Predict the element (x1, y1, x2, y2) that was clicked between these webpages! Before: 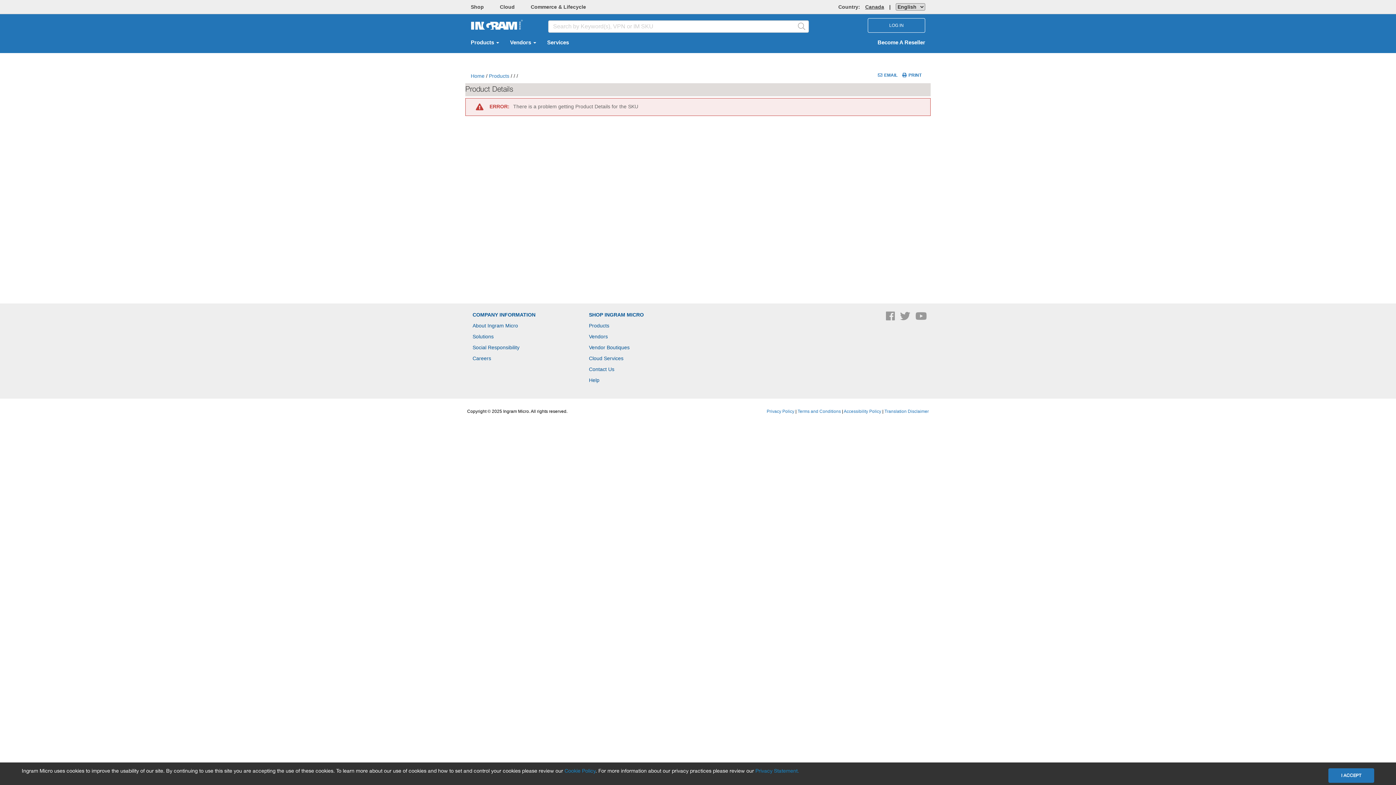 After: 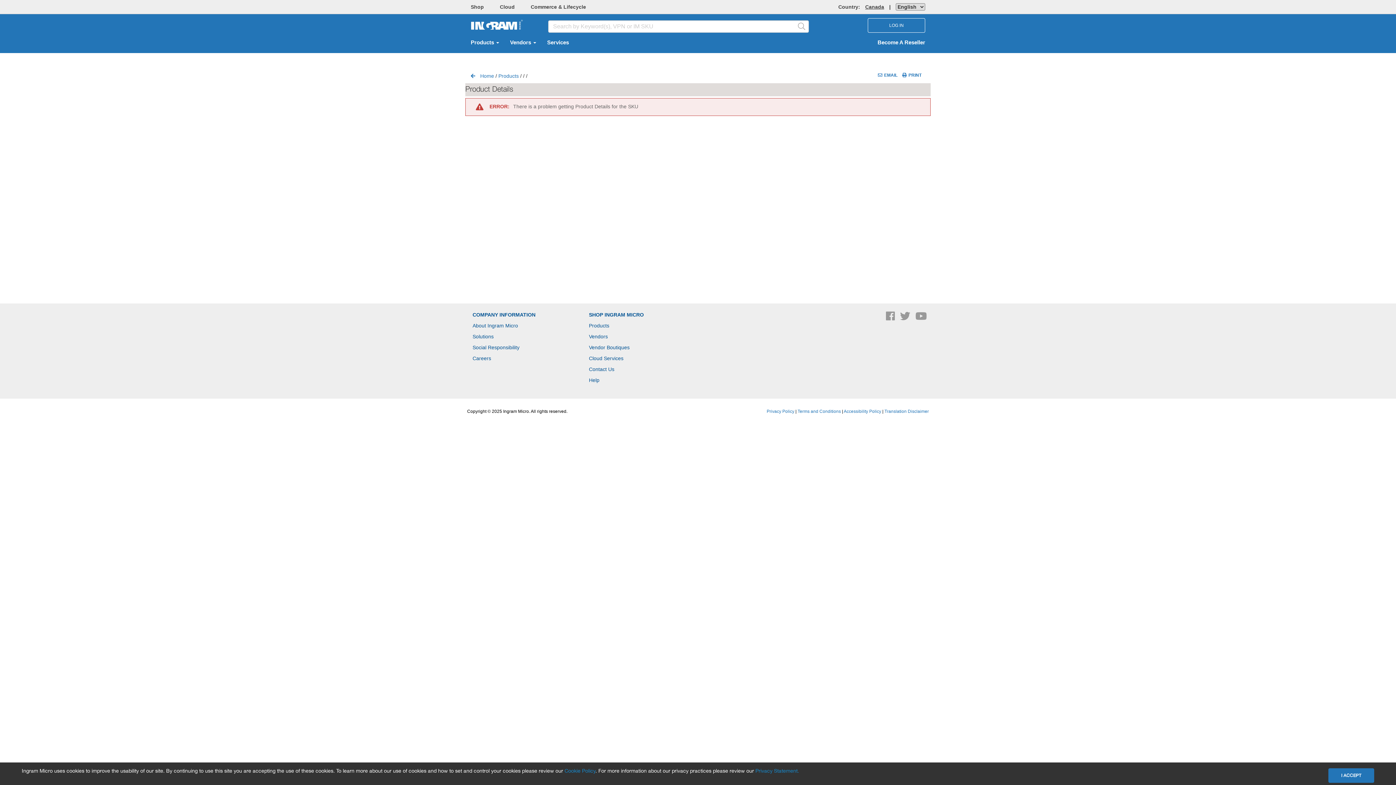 Action: label: COMPANY INFORMATION bbox: (472, 312, 535, 317)